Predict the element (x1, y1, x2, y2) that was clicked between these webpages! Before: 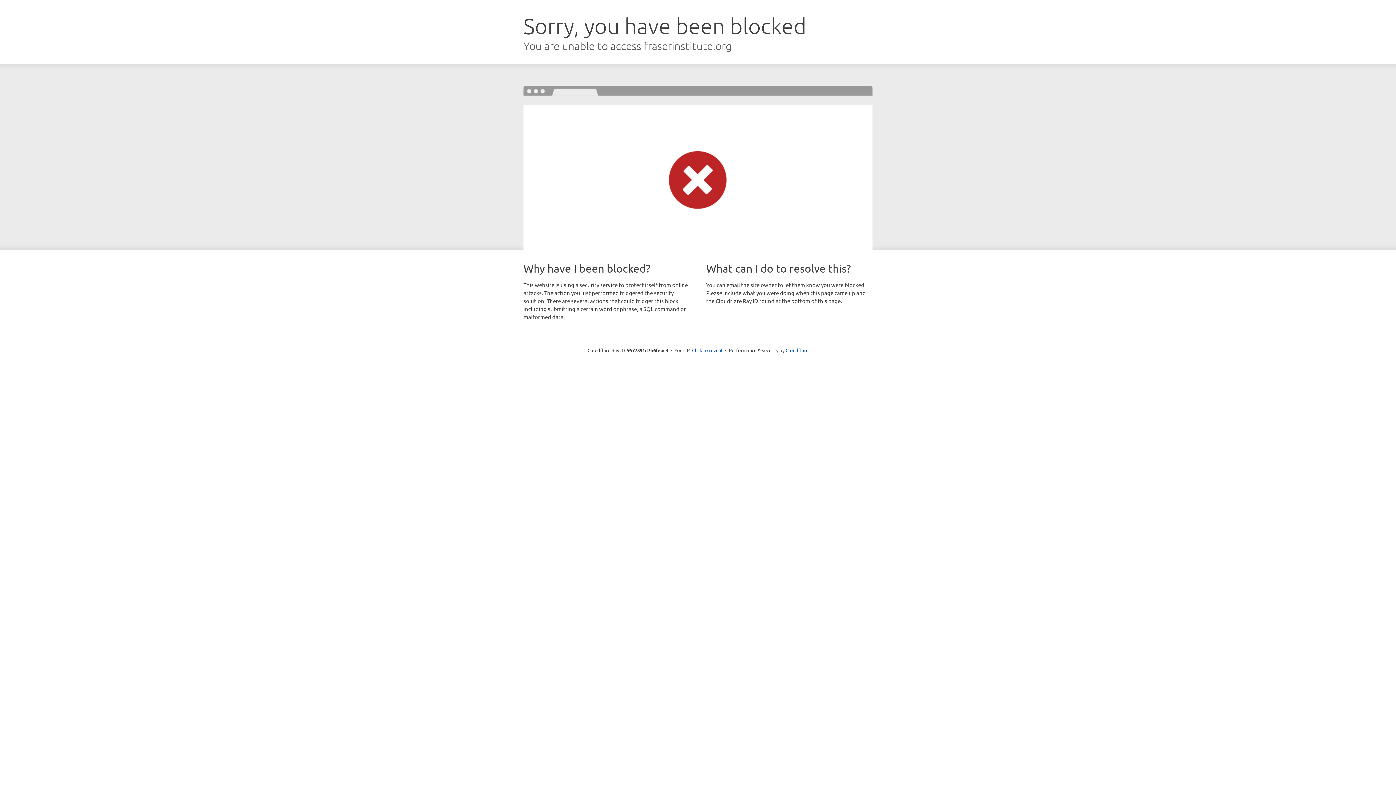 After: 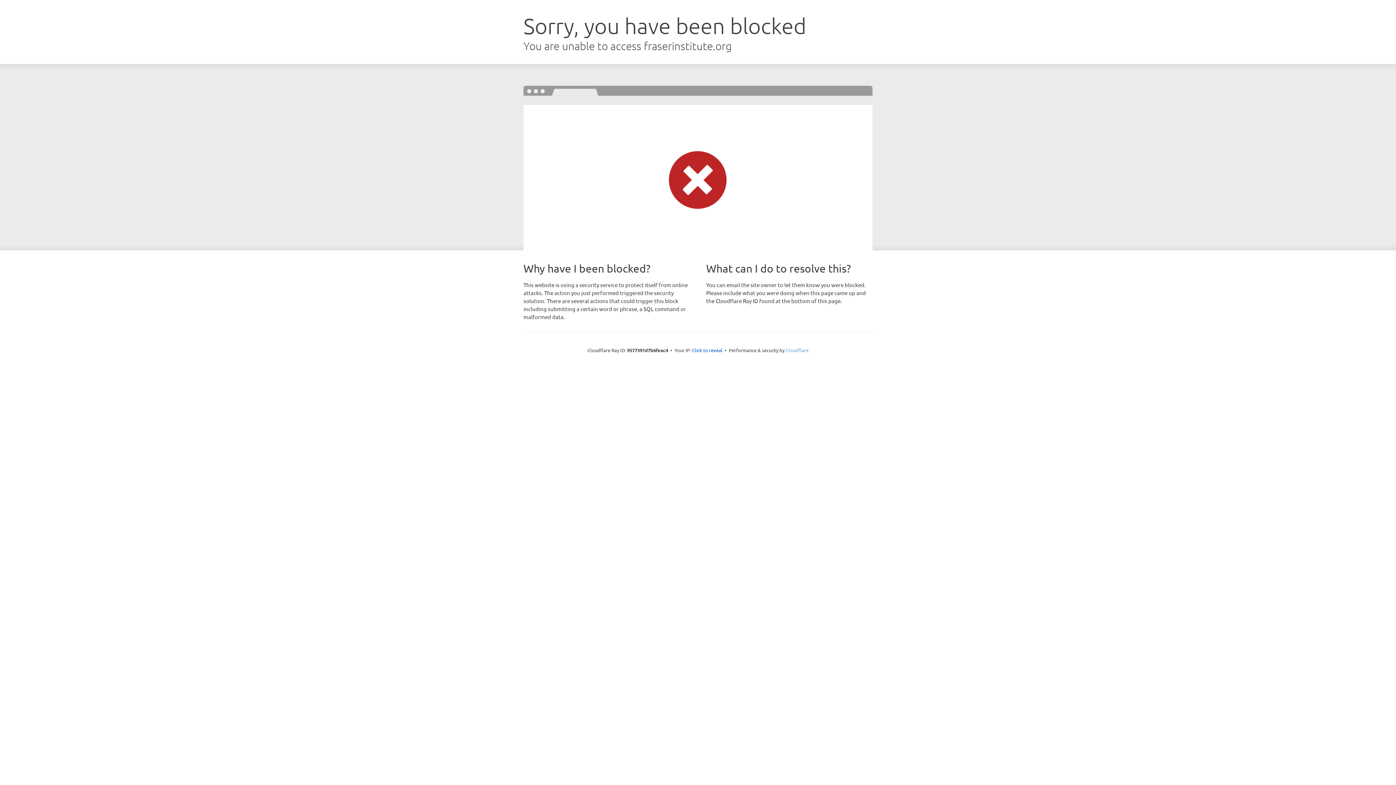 Action: bbox: (785, 347, 808, 353) label: Cloudflare